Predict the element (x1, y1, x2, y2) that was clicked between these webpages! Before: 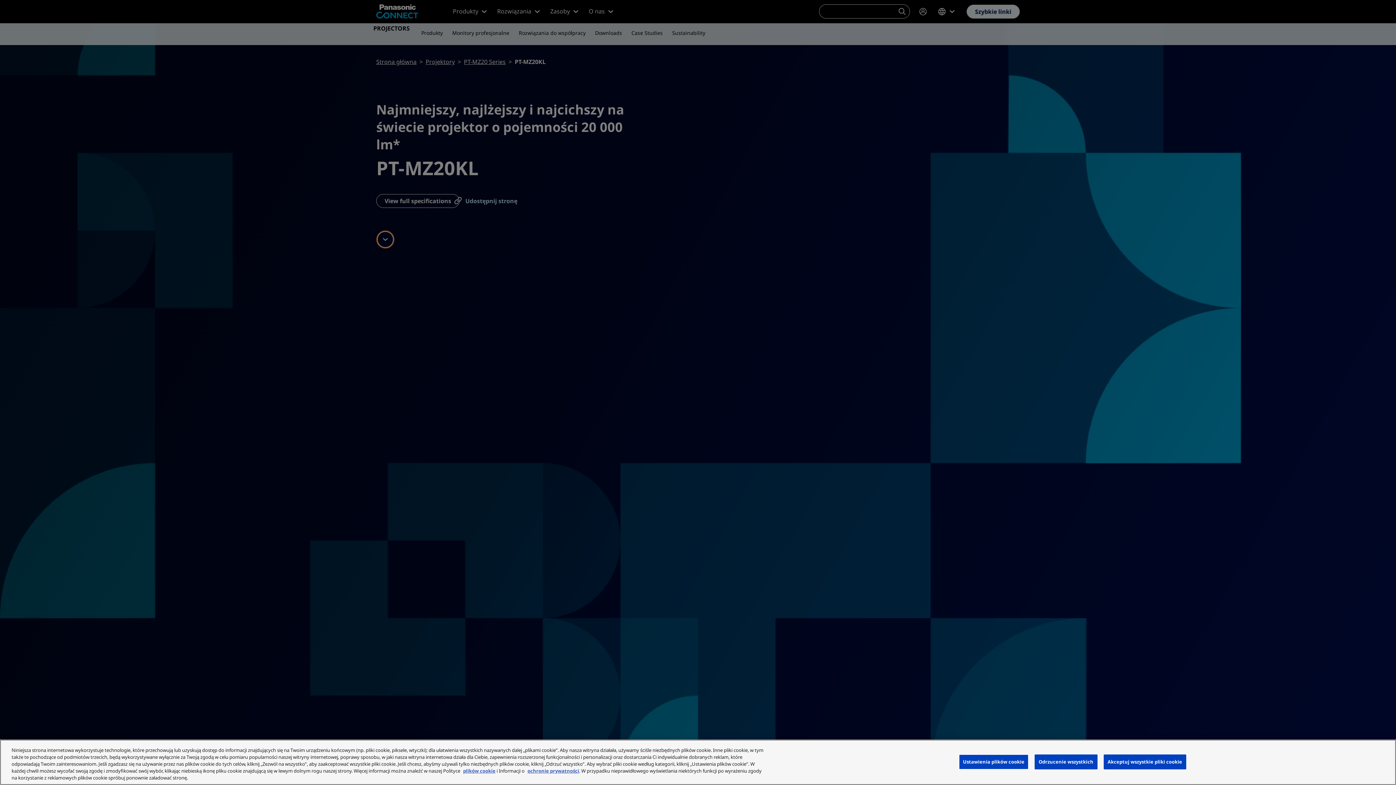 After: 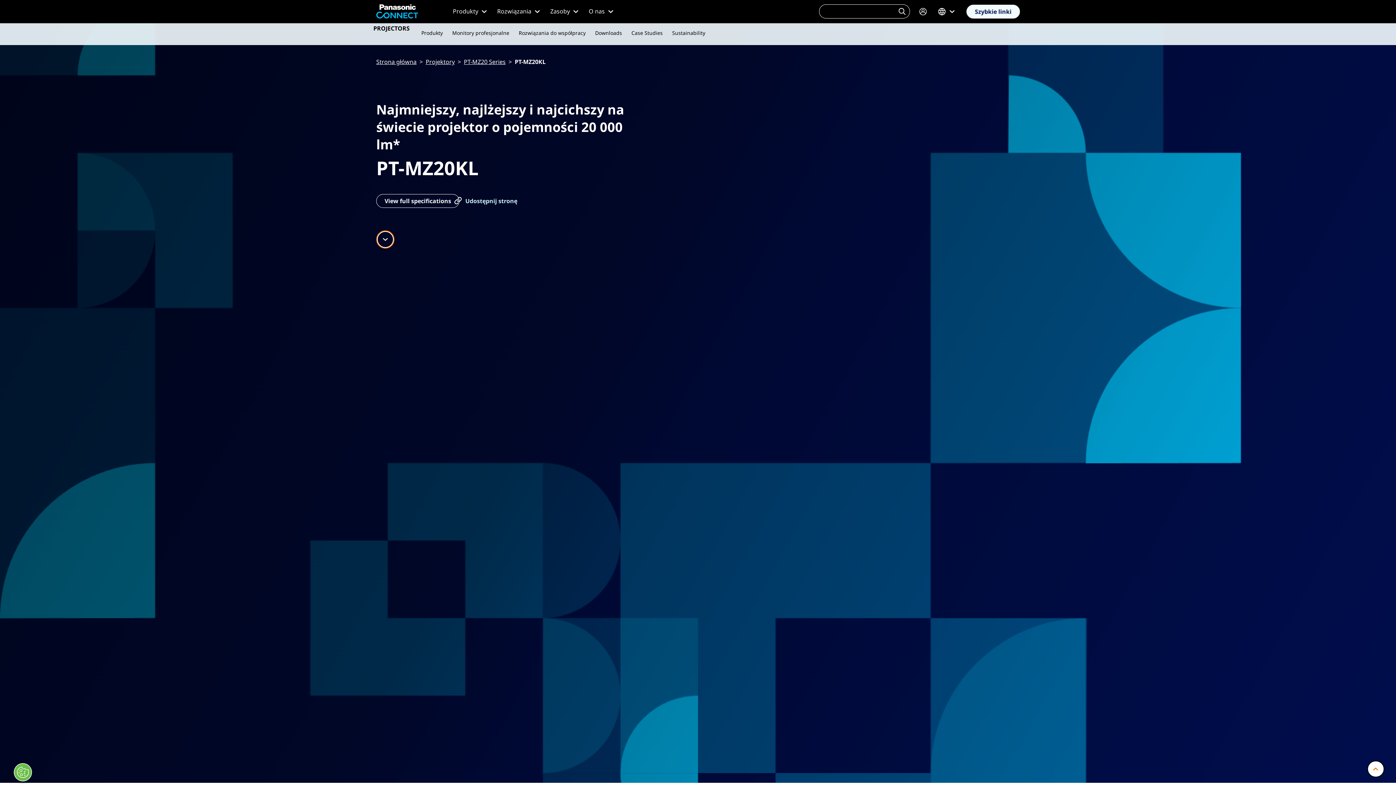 Action: bbox: (1034, 754, 1097, 769) label: Odrzucenie wszystkich